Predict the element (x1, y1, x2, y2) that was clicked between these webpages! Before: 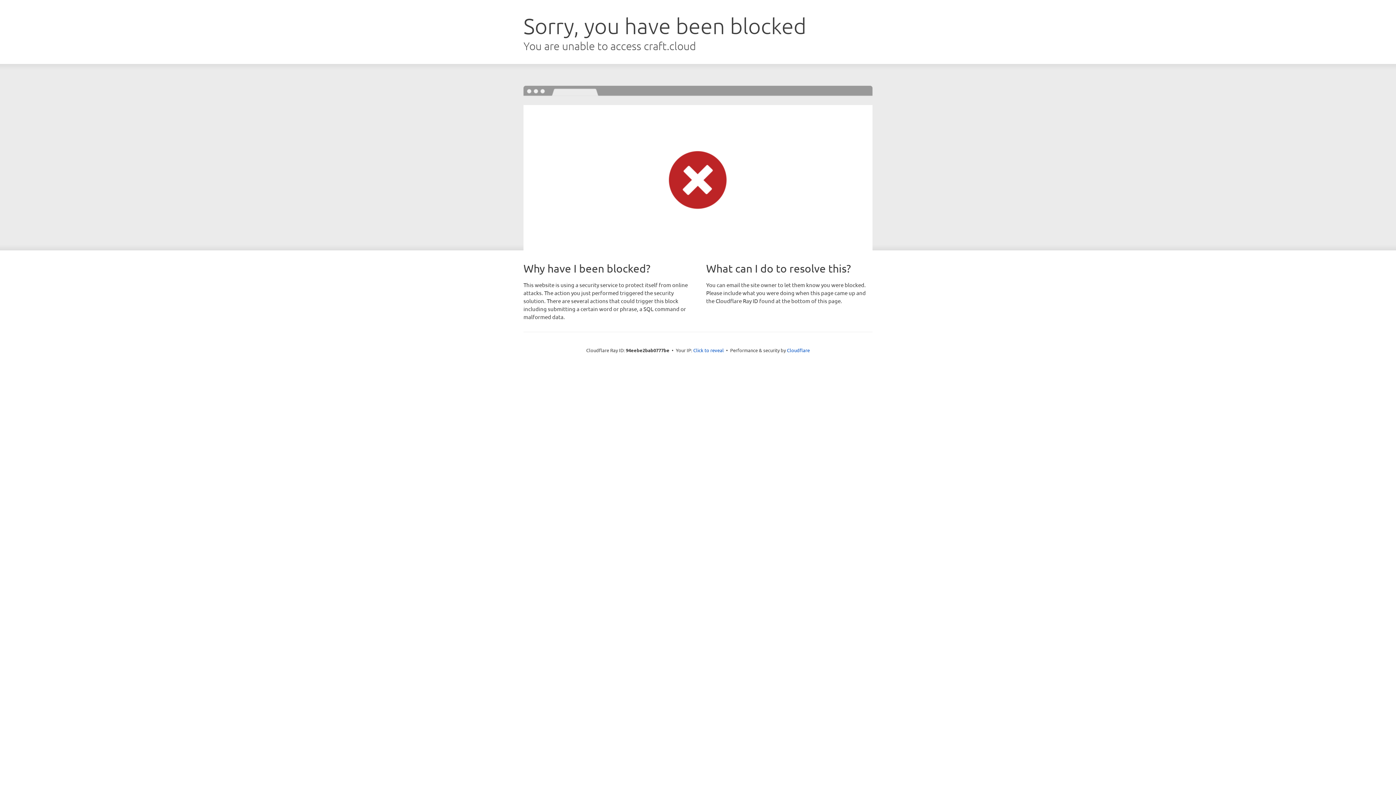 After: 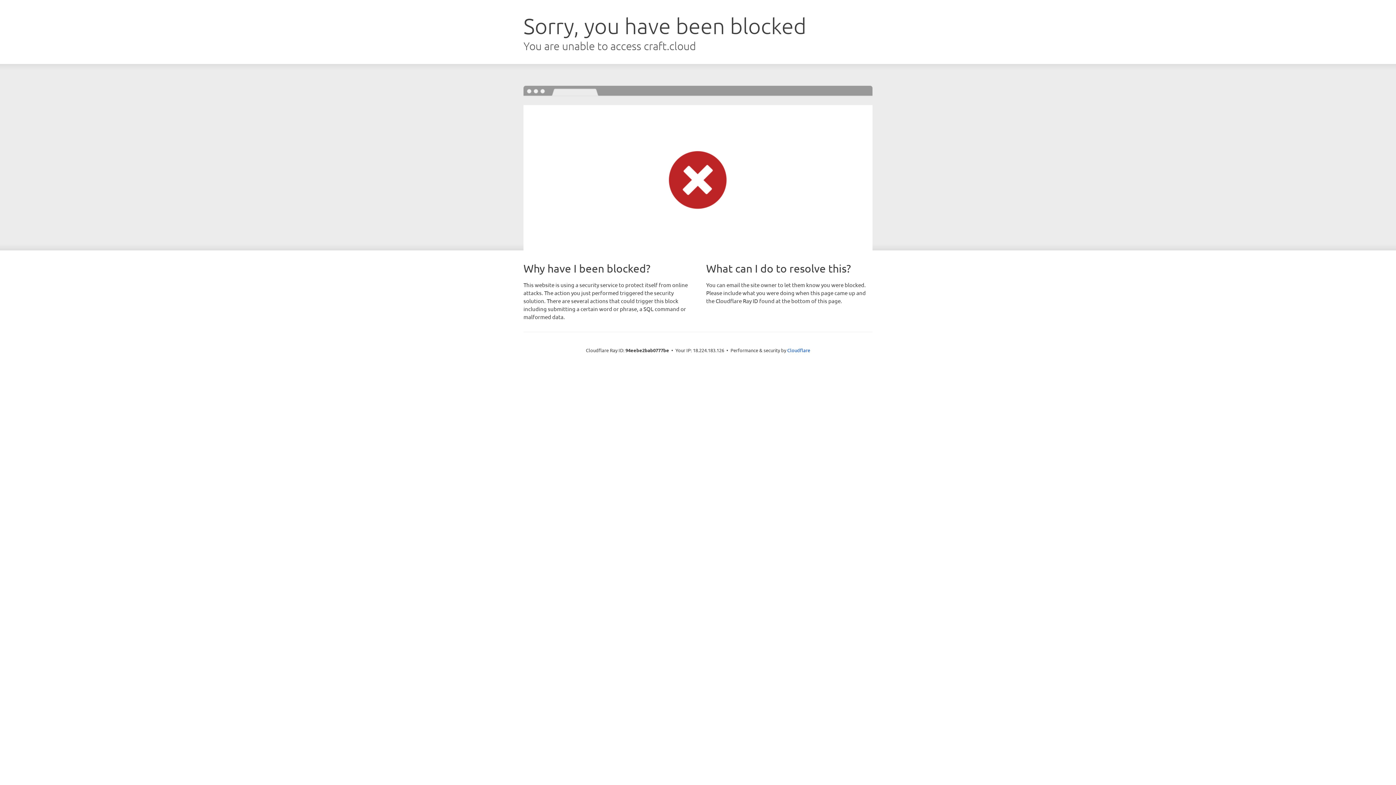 Action: bbox: (693, 346, 724, 353) label: Click to reveal